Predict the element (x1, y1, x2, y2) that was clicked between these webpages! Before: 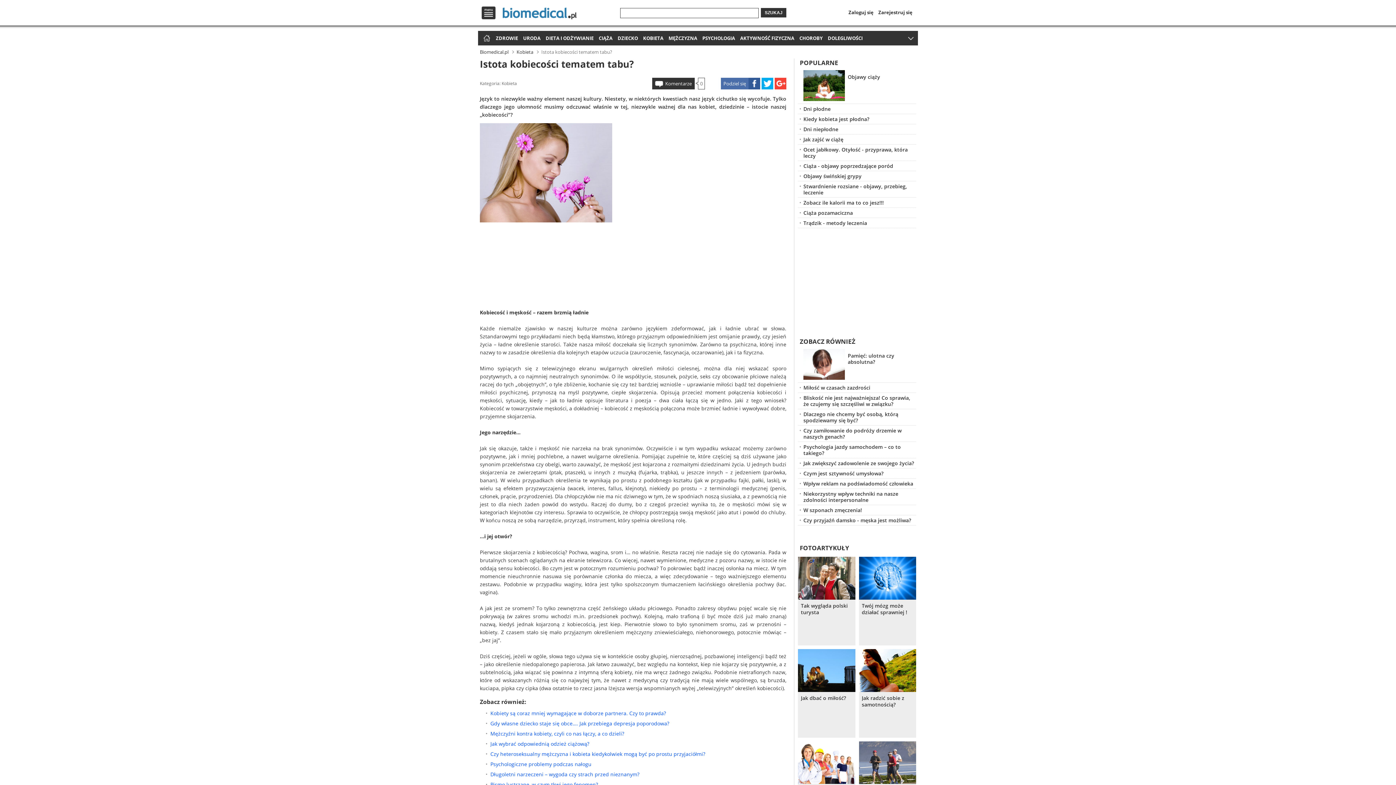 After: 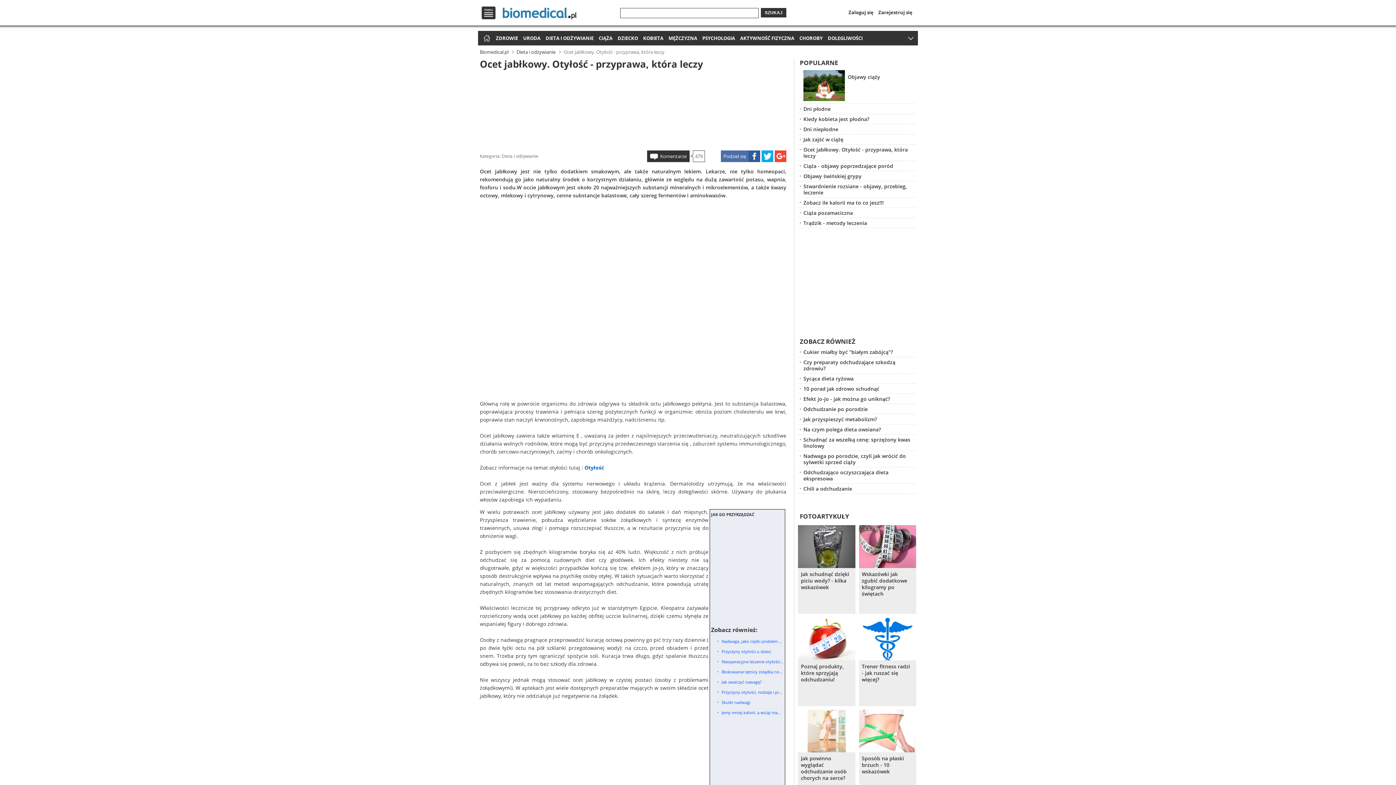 Action: bbox: (803, 144, 916, 160) label: Ocet jabłkowy. Otyłość - przyprawa, która leczy